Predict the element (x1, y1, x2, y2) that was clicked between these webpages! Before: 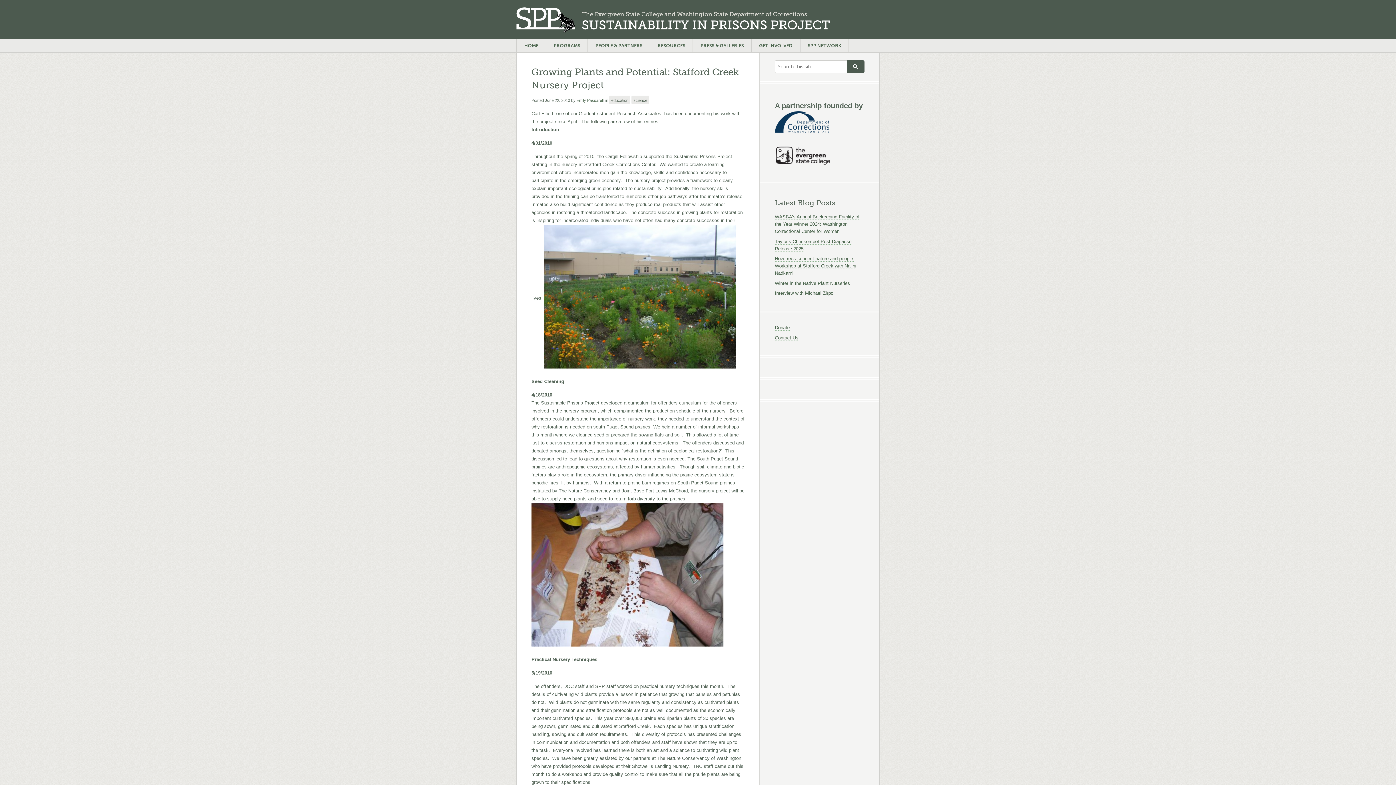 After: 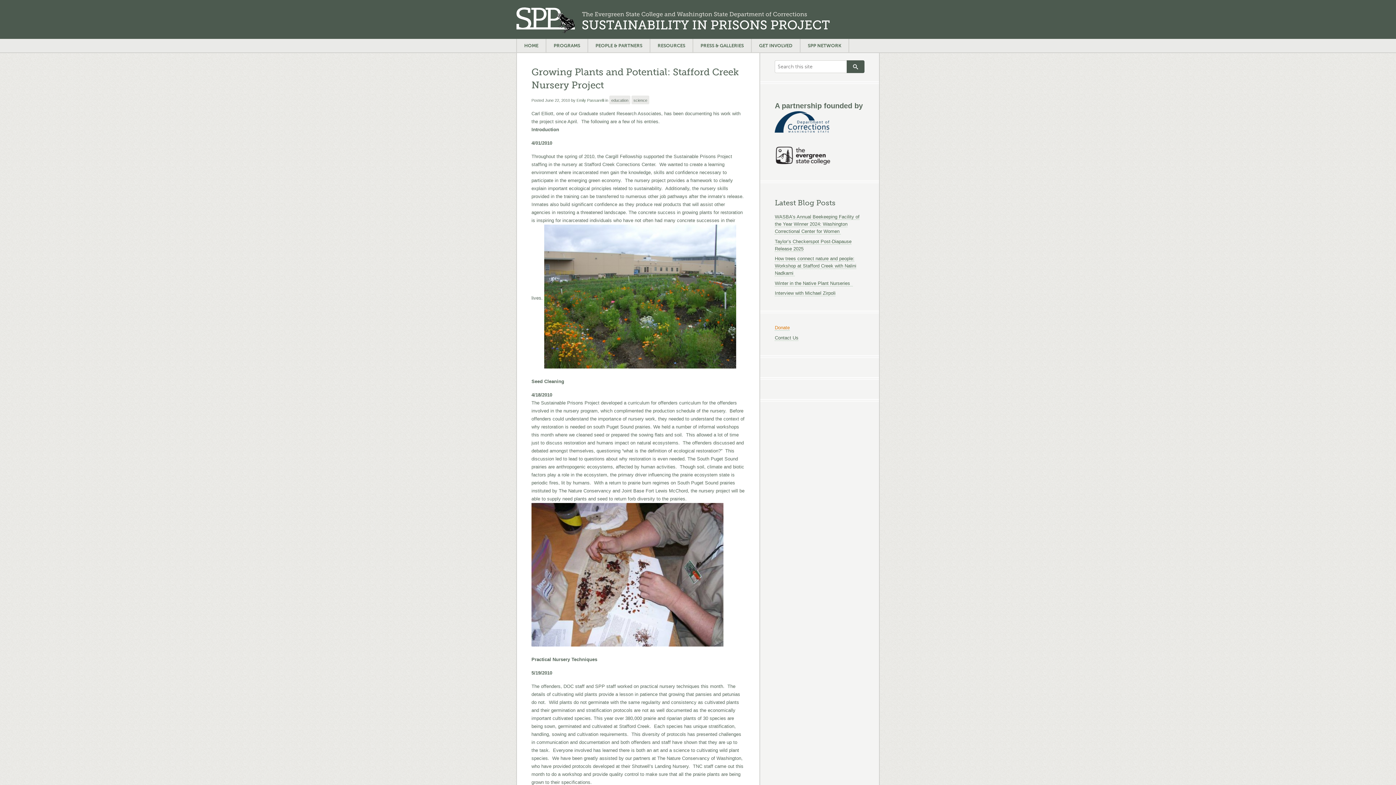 Action: label: Donate bbox: (775, 325, 789, 330)